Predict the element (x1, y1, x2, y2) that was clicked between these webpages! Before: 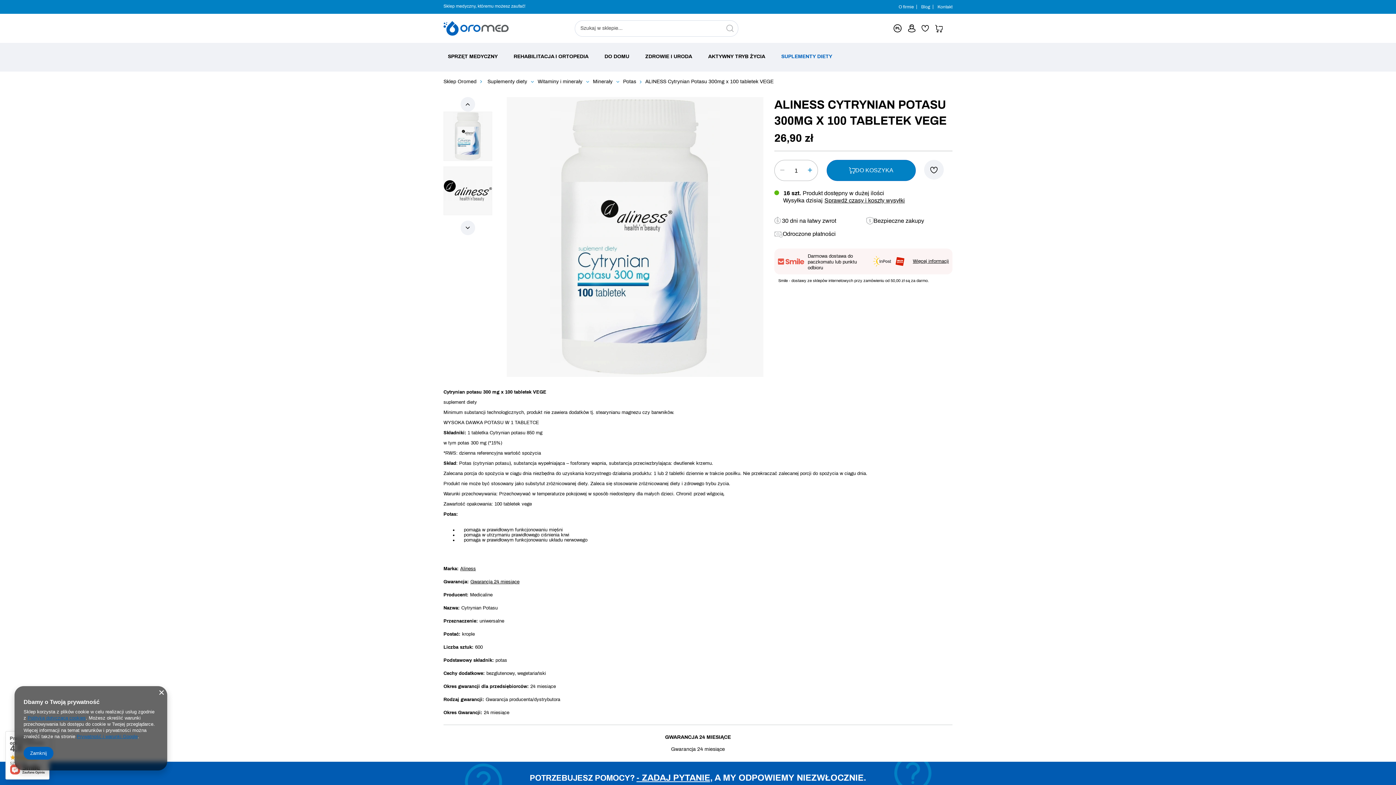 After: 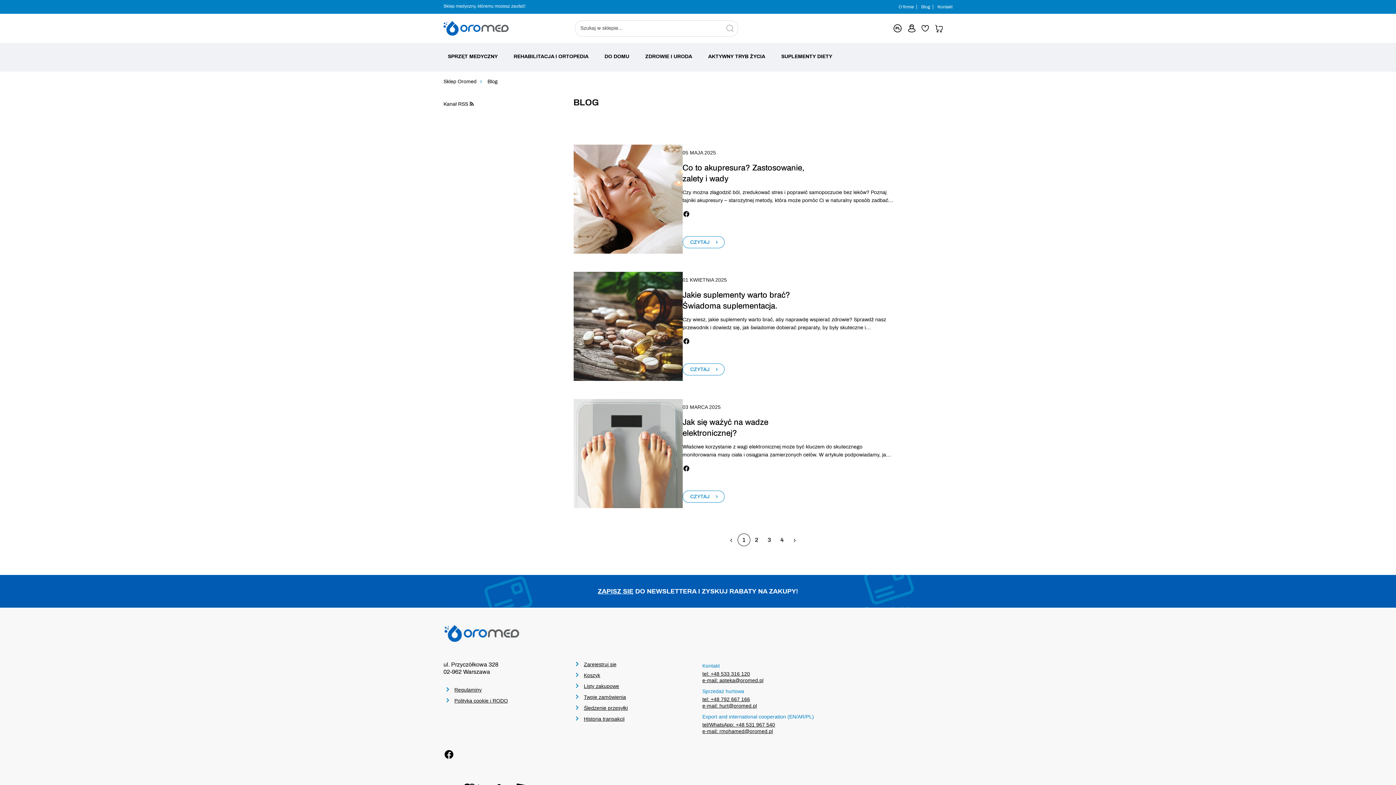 Action: bbox: (918, 4, 933, 9) label: Blog